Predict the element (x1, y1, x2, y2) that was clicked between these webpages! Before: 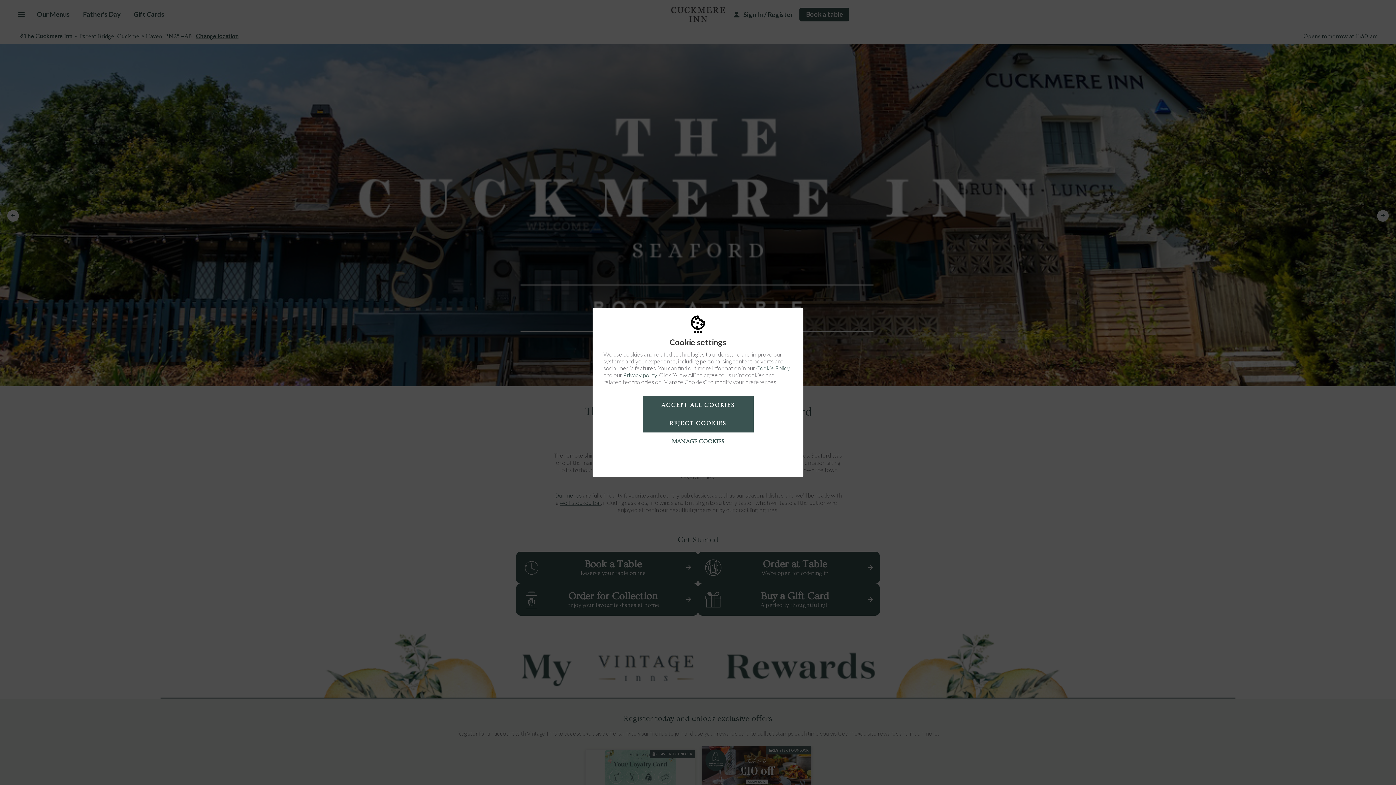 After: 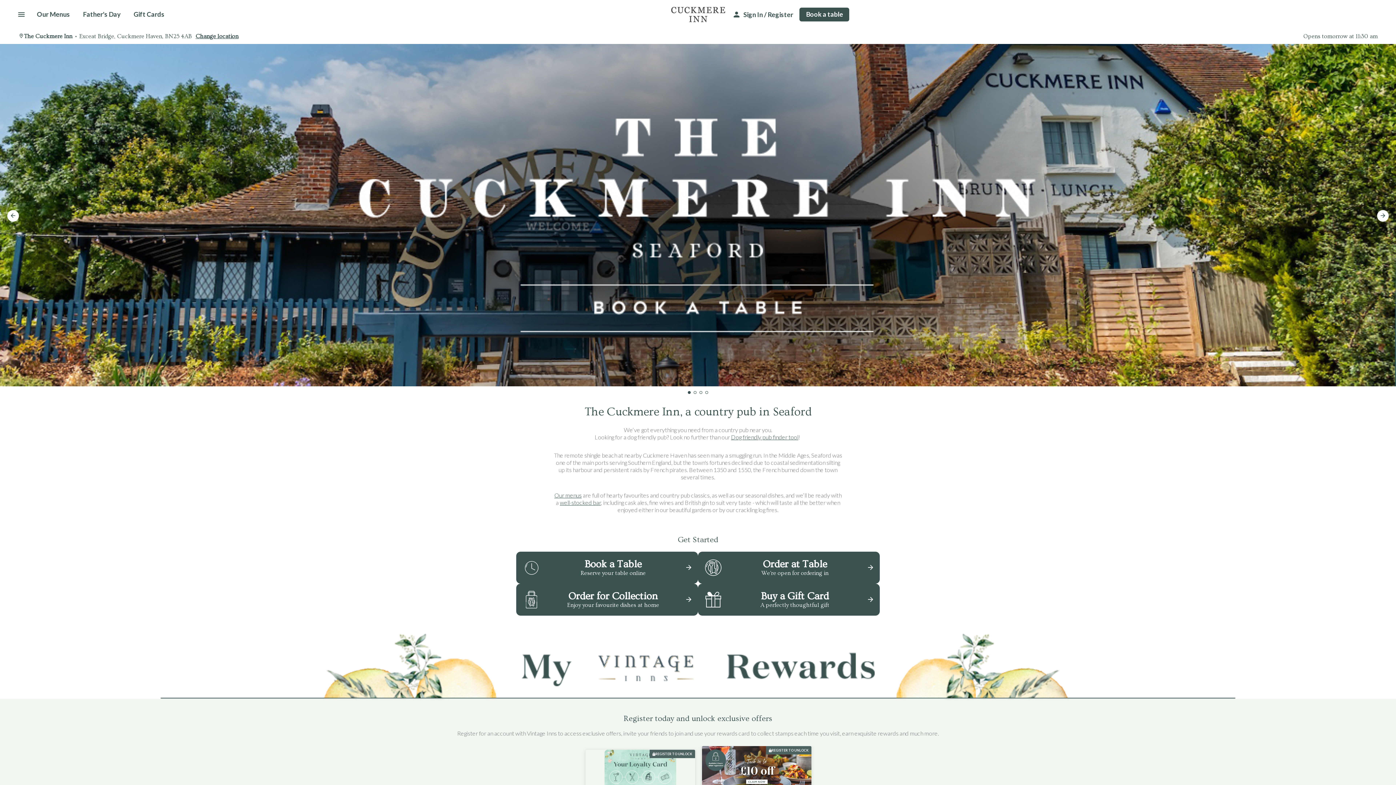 Action: label: ACCEPT ALL COOKIES bbox: (642, 396, 753, 414)